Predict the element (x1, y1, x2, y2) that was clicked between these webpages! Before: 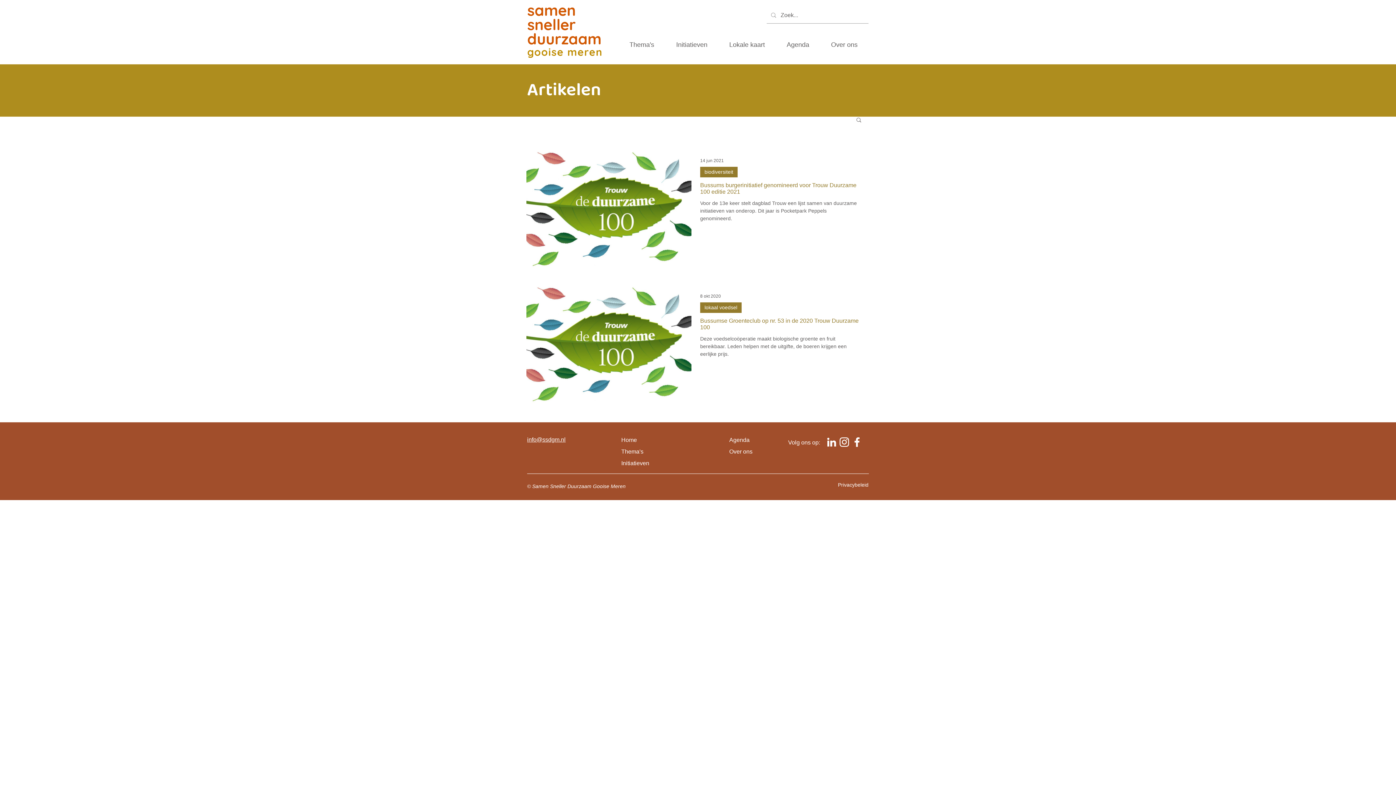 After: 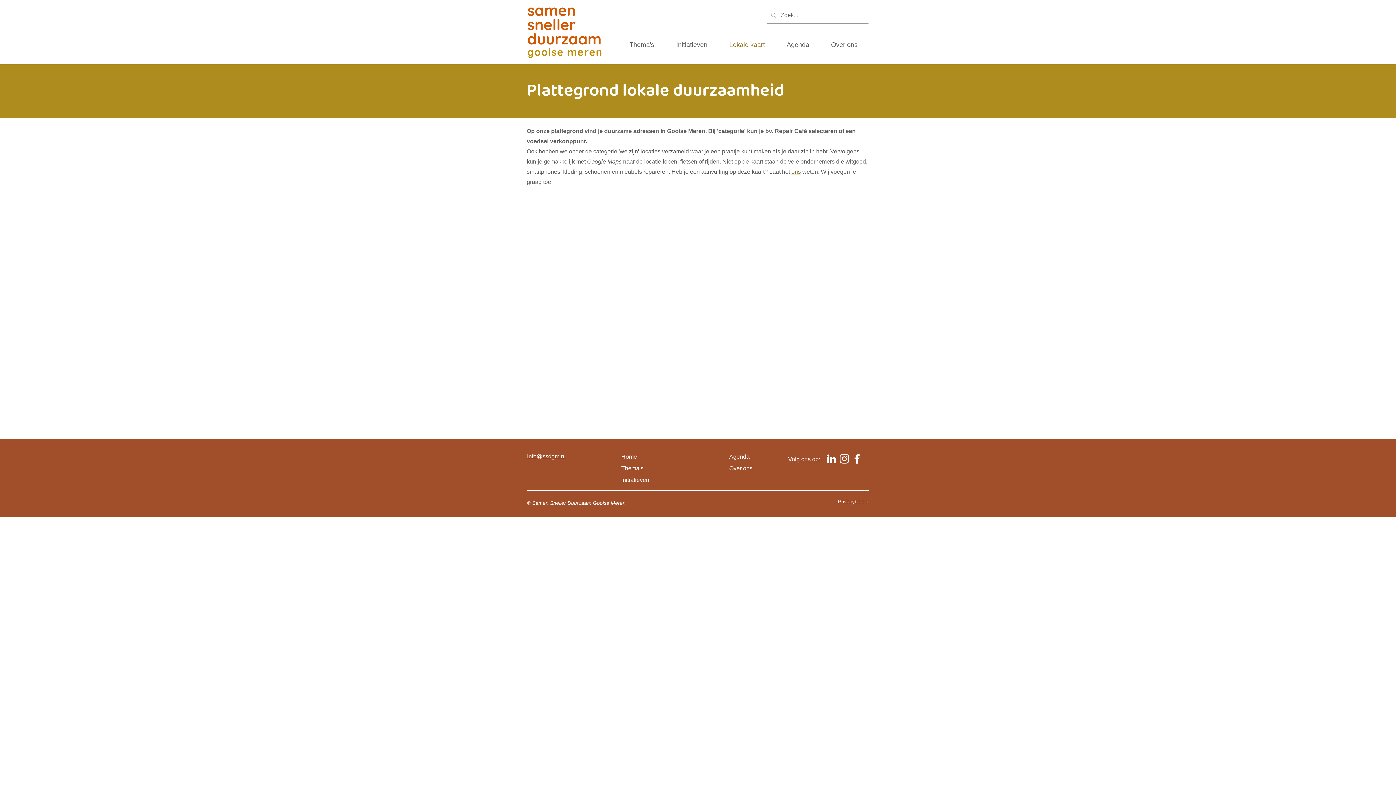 Action: bbox: (718, 35, 776, 53) label: Lokale kaart